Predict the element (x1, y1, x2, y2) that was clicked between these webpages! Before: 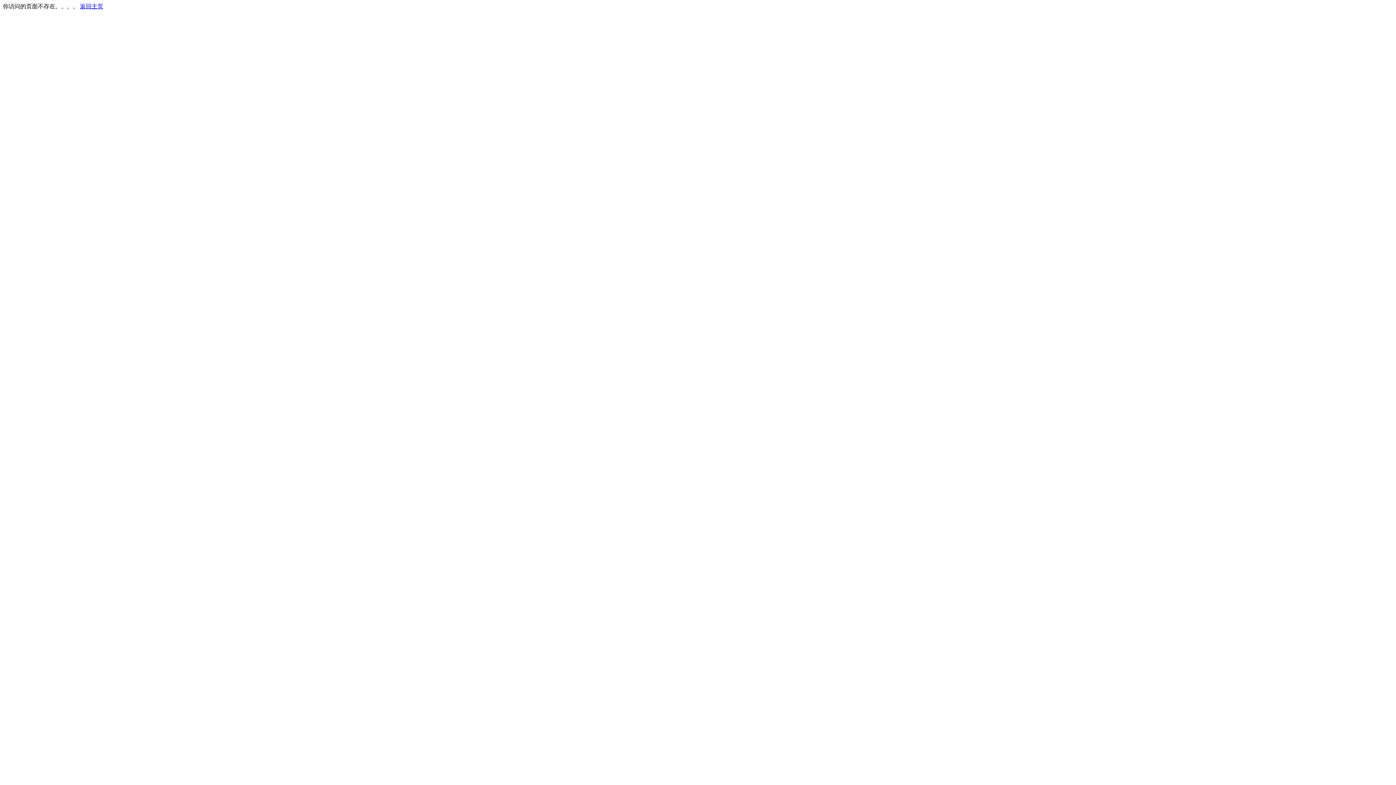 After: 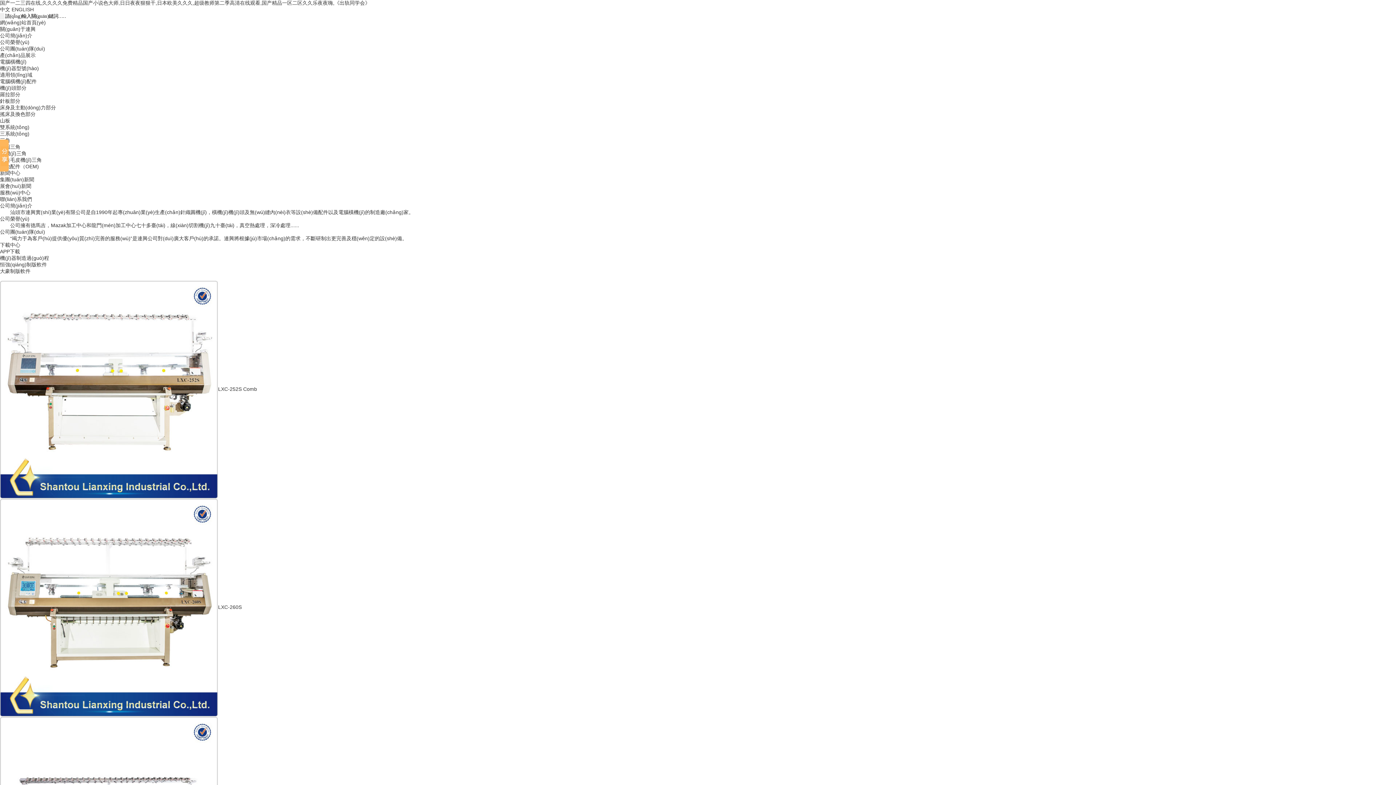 Action: label: 返回主页 bbox: (80, 3, 103, 9)